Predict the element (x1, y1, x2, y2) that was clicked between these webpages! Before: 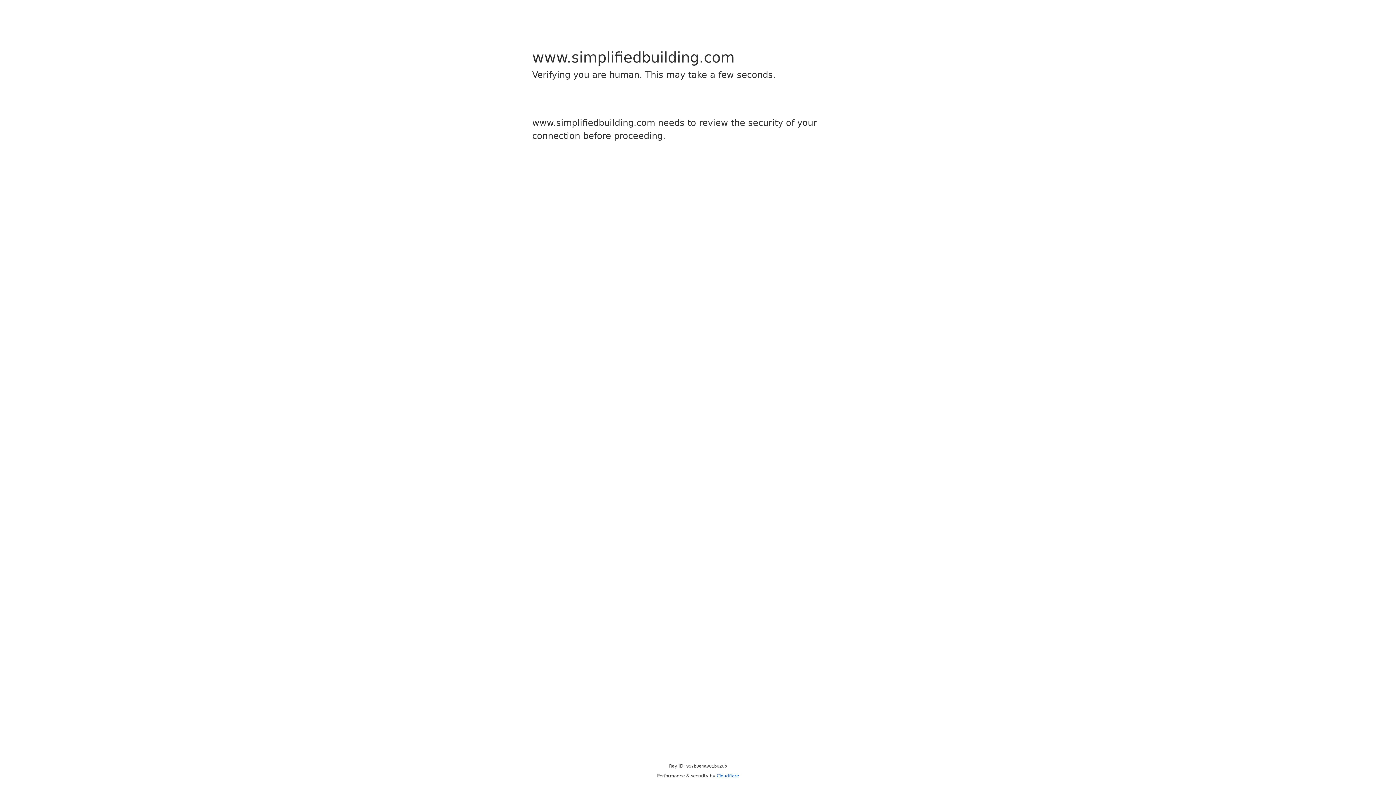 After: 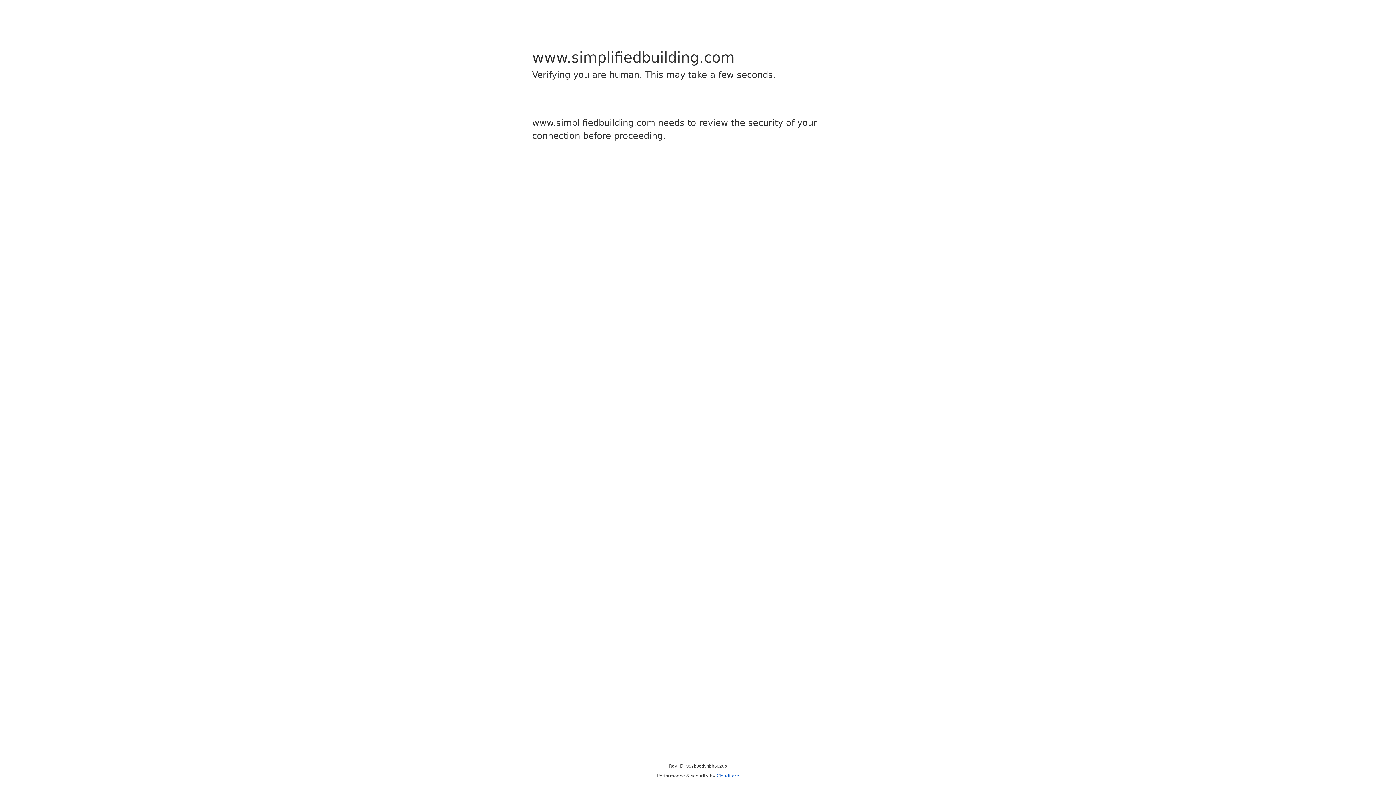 Action: bbox: (716, 773, 739, 778) label: Cloudflare